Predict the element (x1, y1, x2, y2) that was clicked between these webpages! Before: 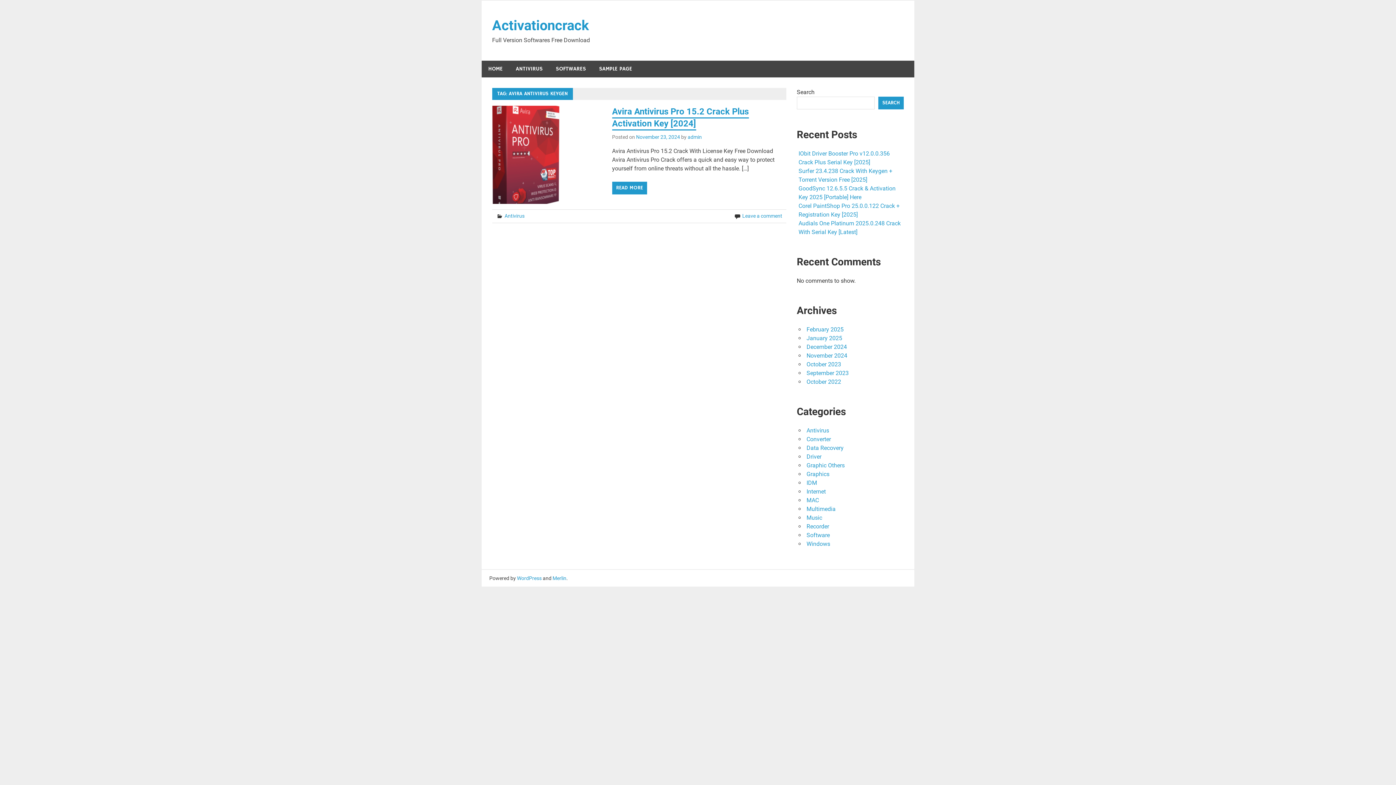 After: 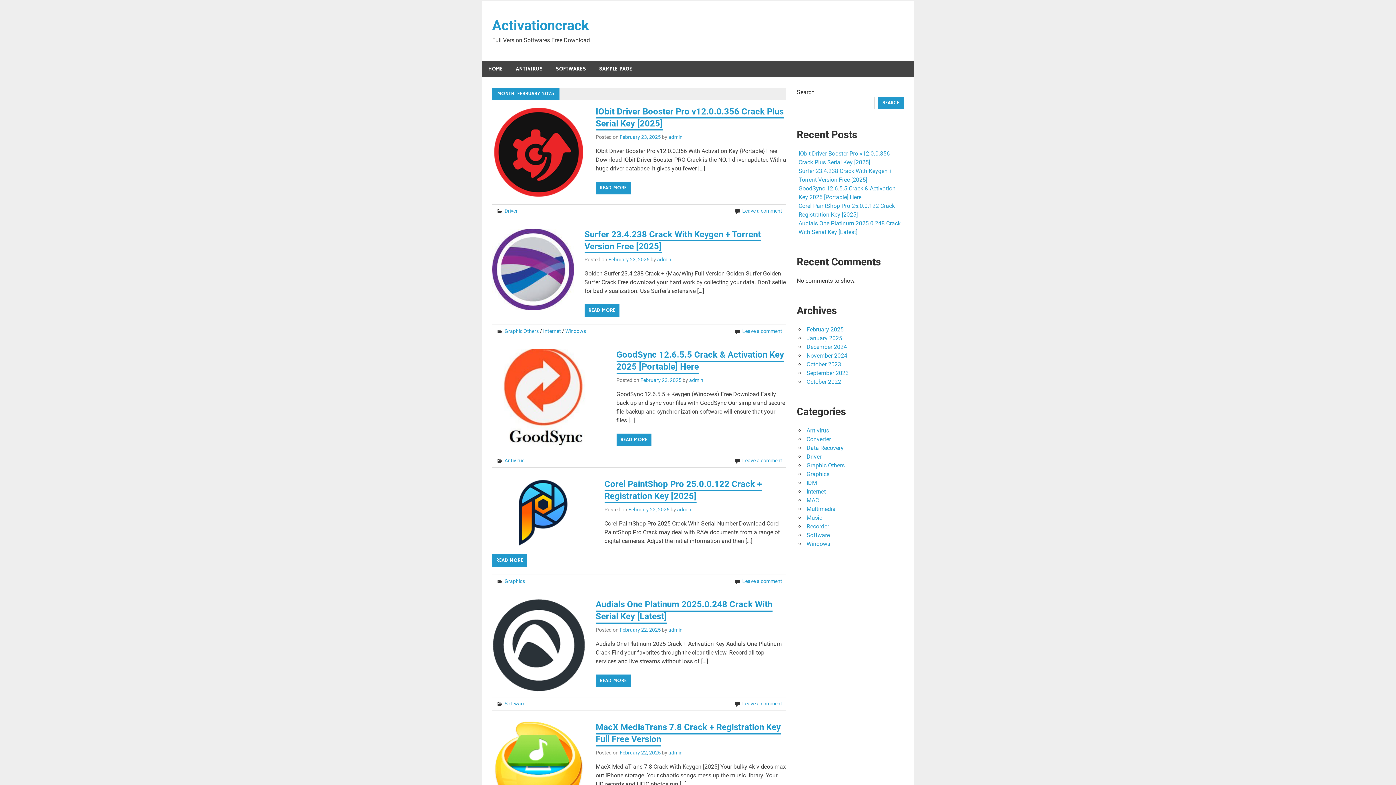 Action: label: February 2025 bbox: (806, 326, 843, 333)